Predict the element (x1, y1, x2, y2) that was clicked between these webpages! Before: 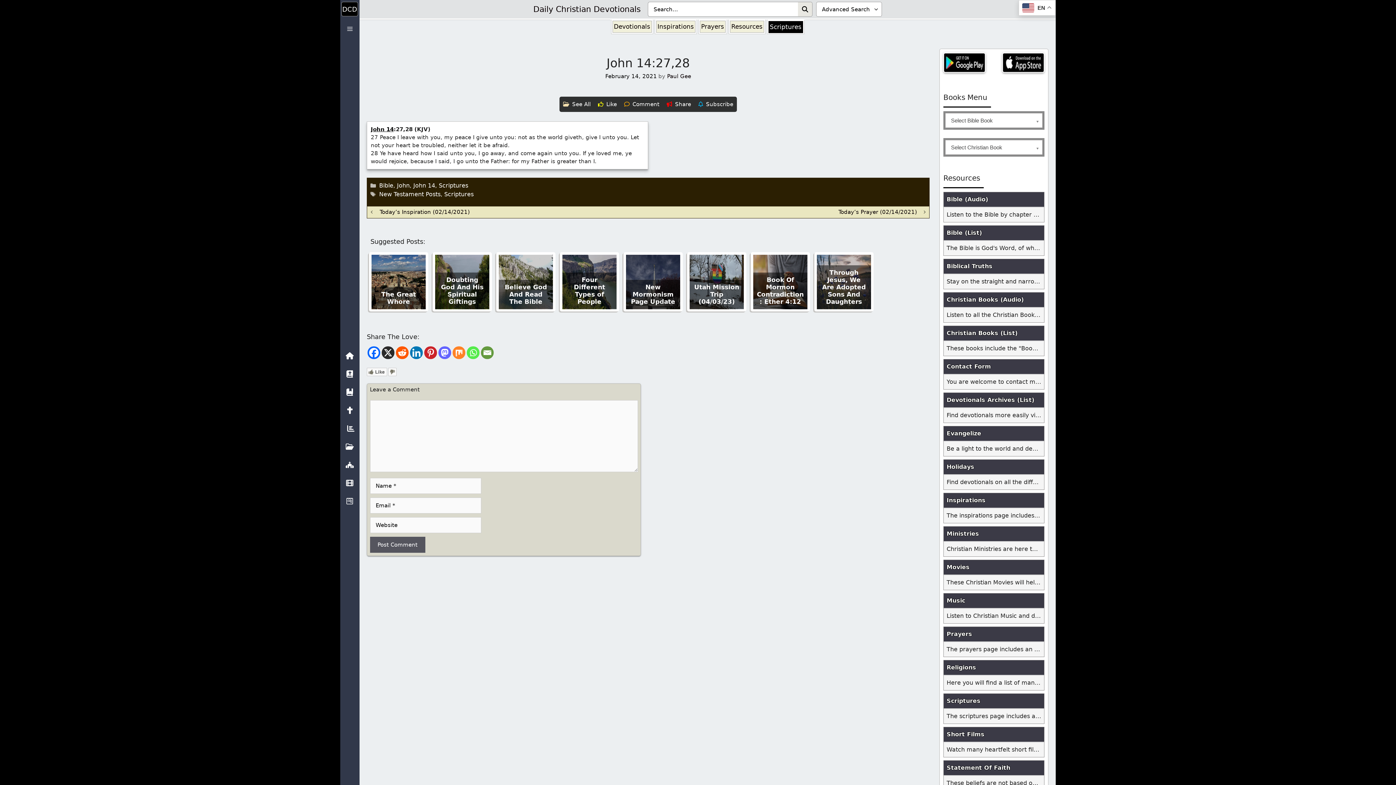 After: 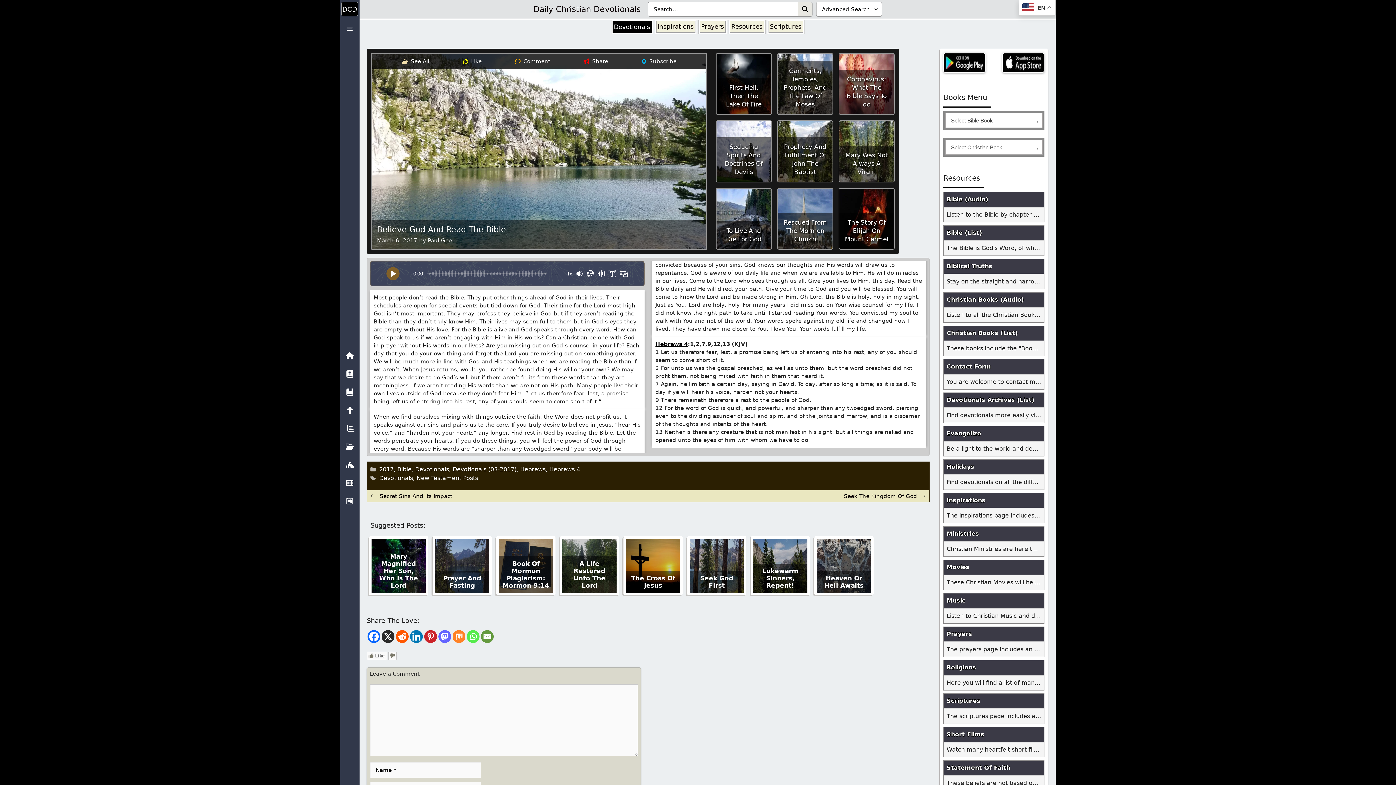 Action: bbox: (498, 279, 553, 309) label: Believe God And Read The Bible